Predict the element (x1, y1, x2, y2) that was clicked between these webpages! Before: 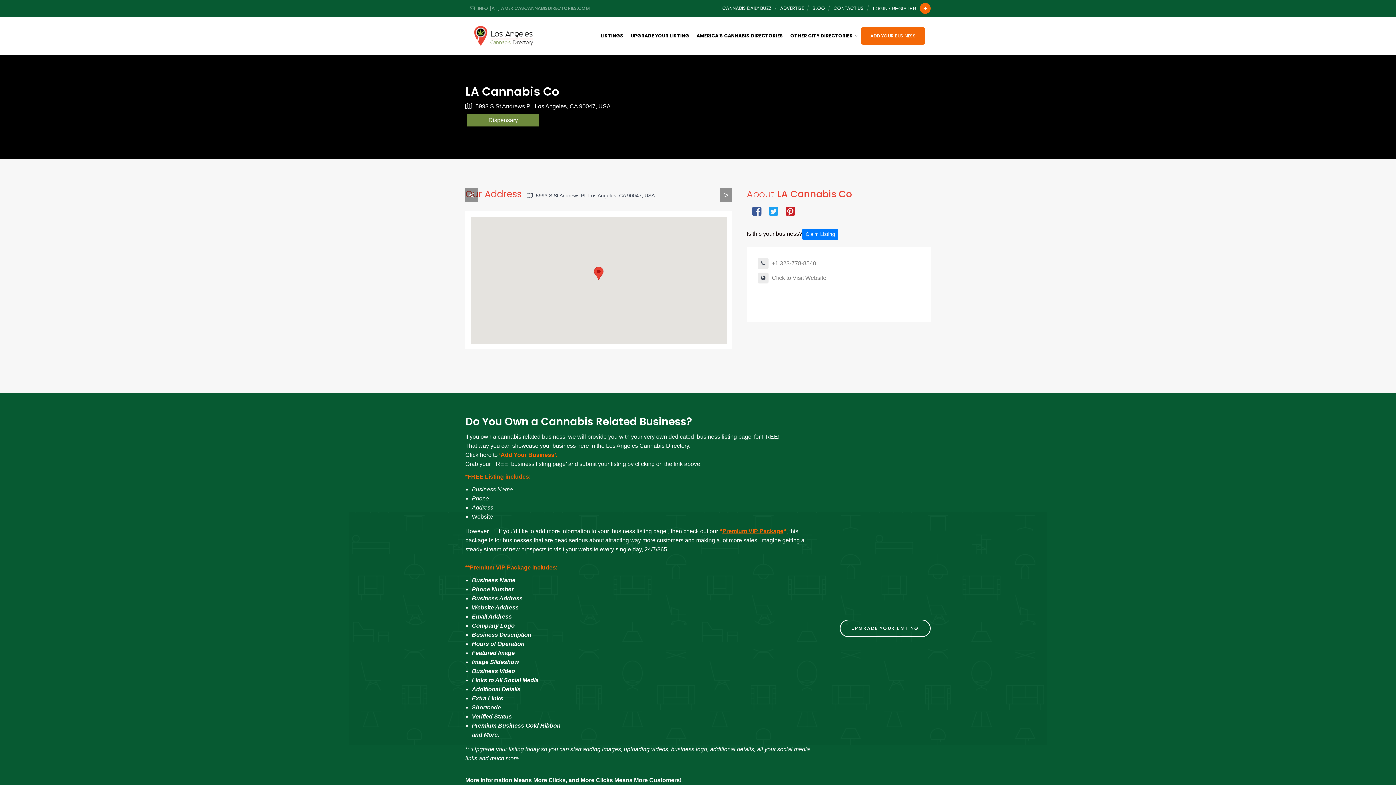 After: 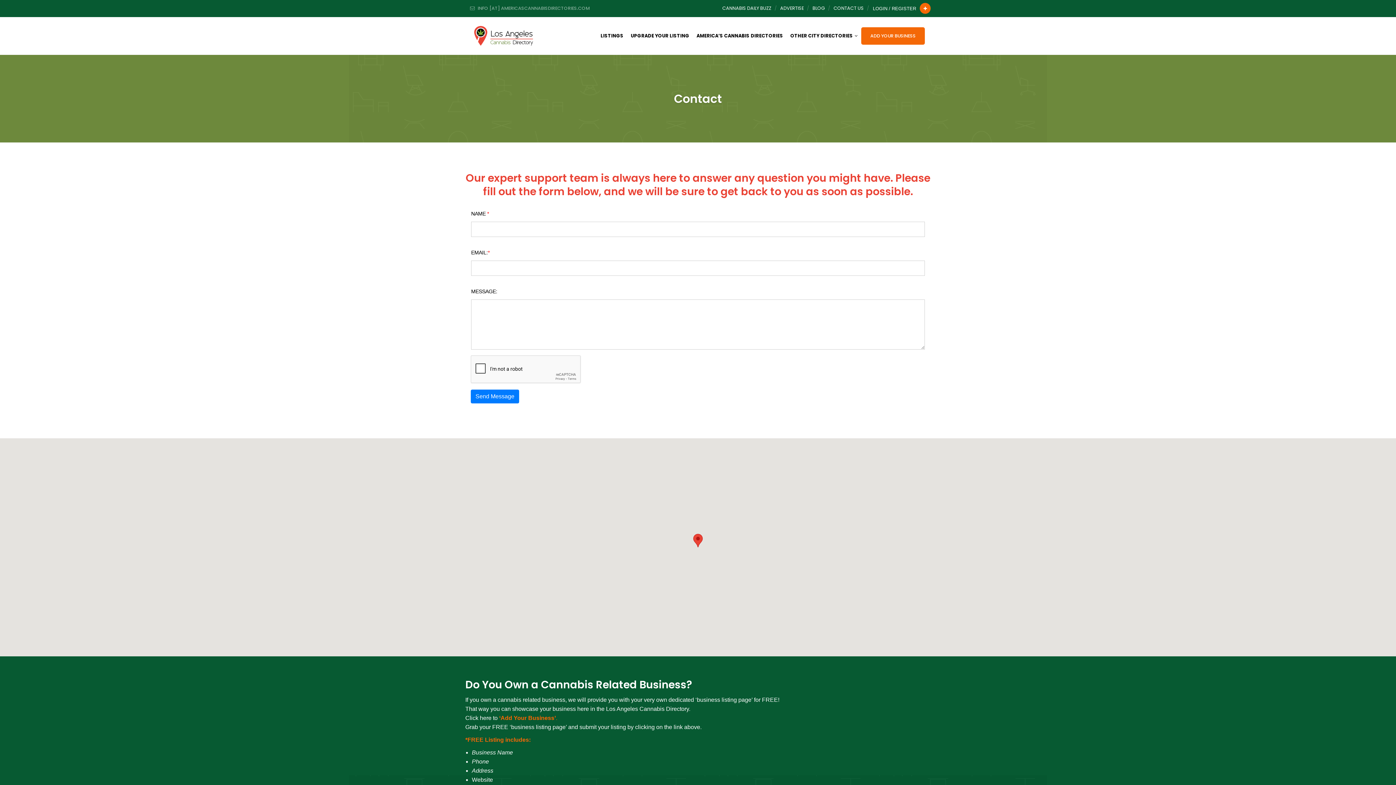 Action: bbox: (833, 0, 864, 16) label: CONTACT US